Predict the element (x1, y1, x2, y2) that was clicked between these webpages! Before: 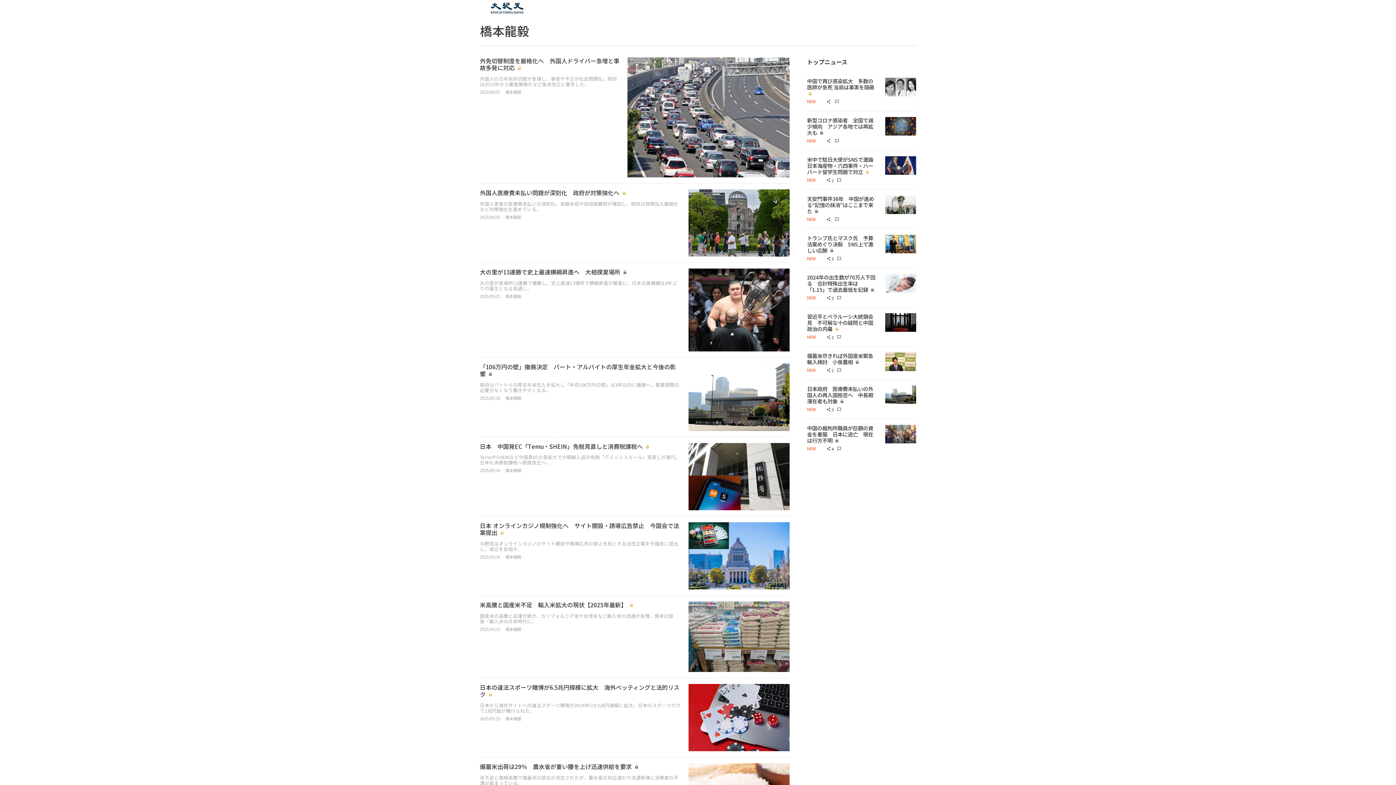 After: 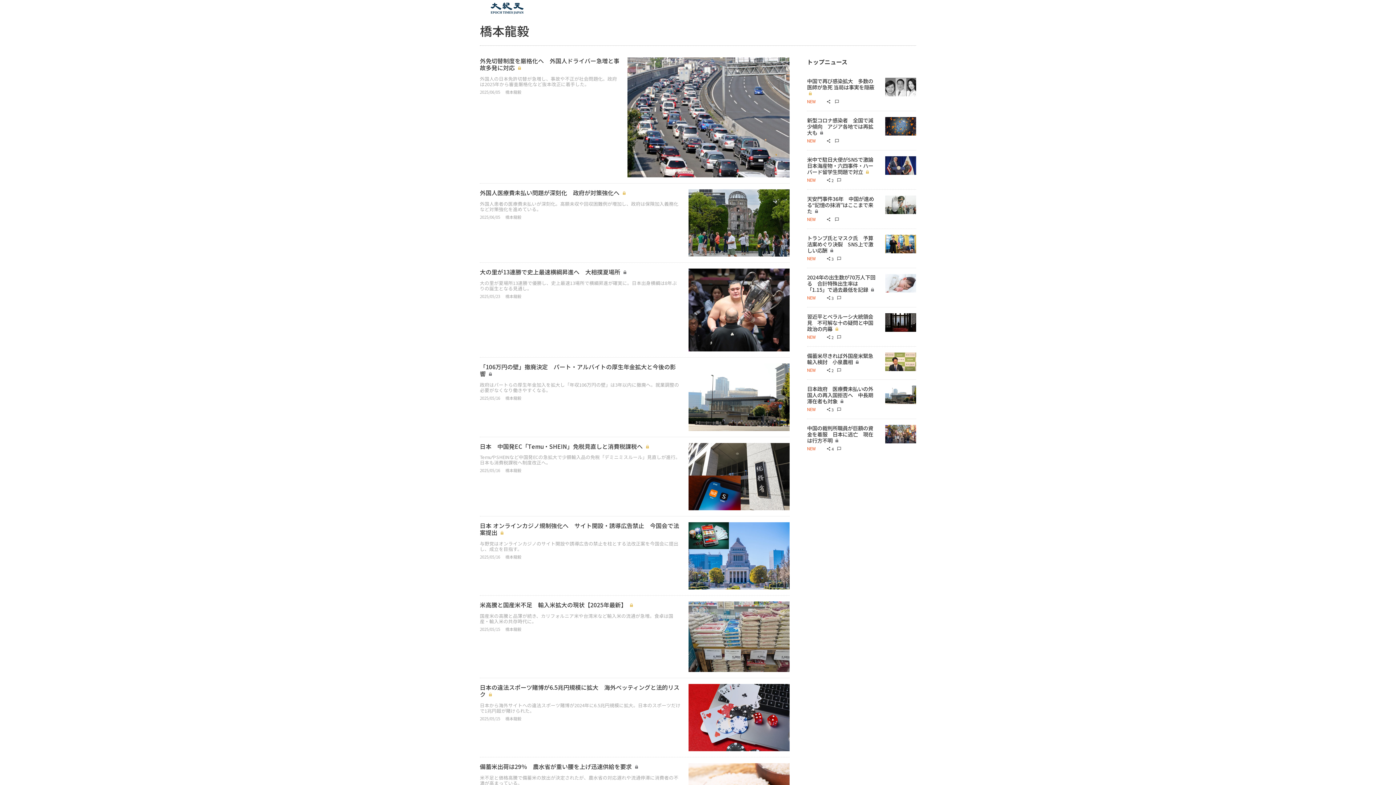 Action: bbox: (505, 554, 521, 559) label: 橋本龍毅